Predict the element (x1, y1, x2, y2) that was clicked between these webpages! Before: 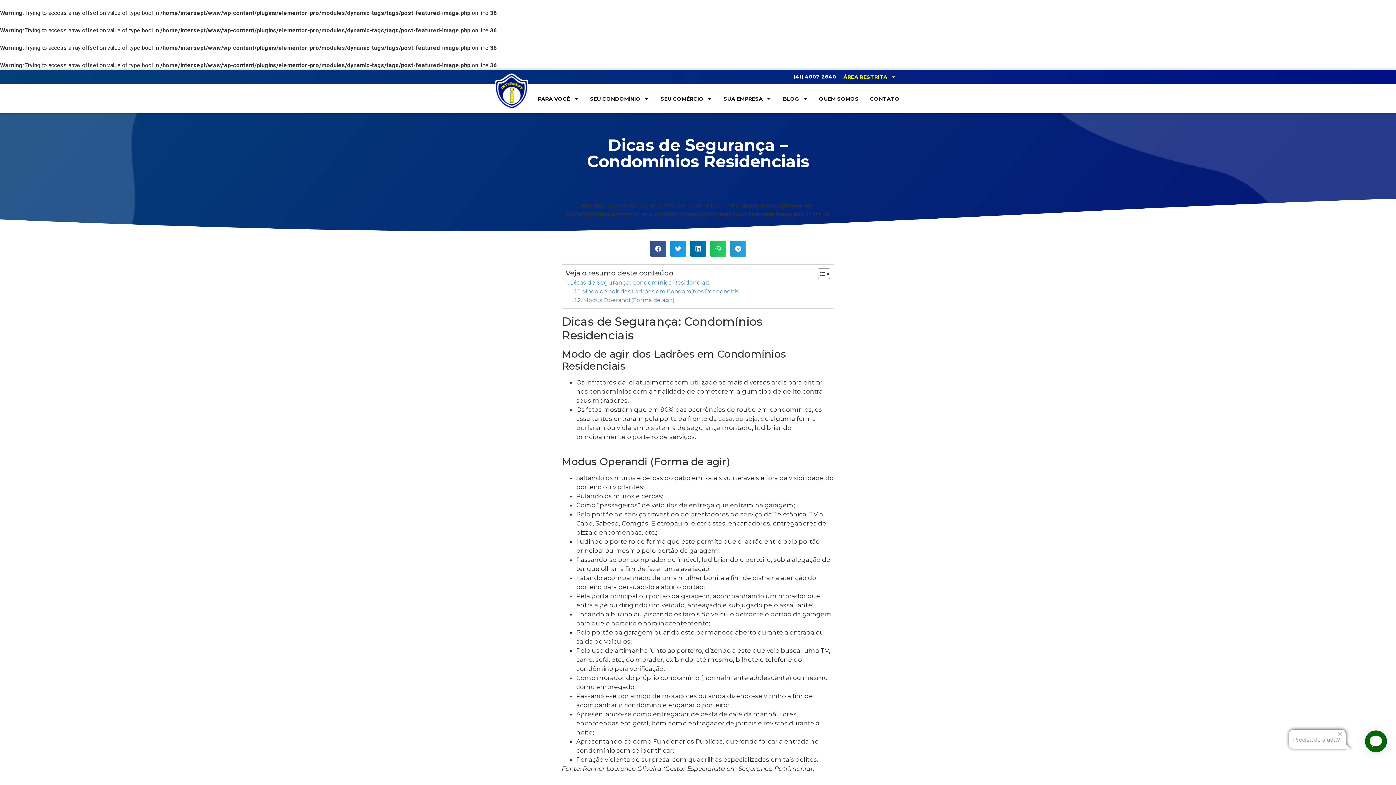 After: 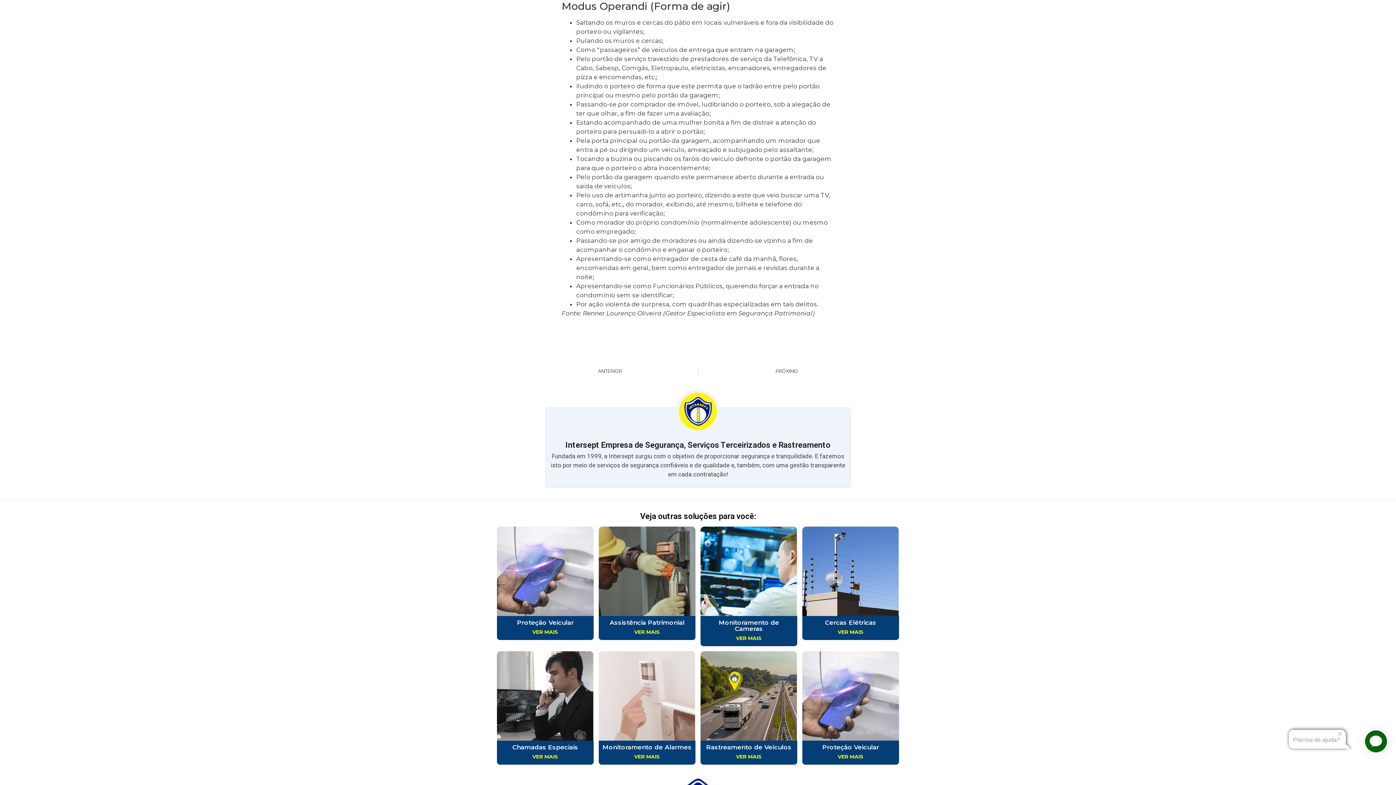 Action: label: Modus Operandi (Forma de agir) bbox: (574, 295, 675, 304)